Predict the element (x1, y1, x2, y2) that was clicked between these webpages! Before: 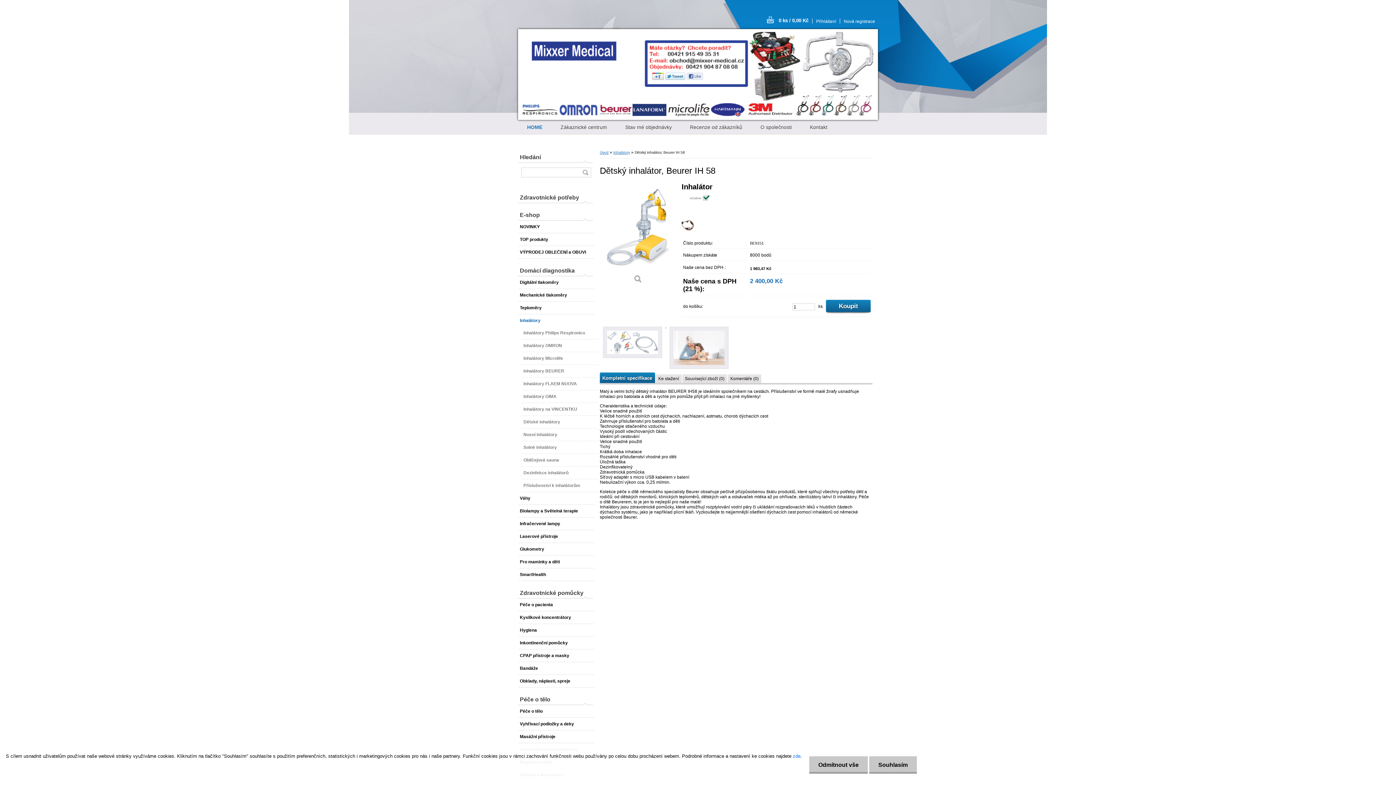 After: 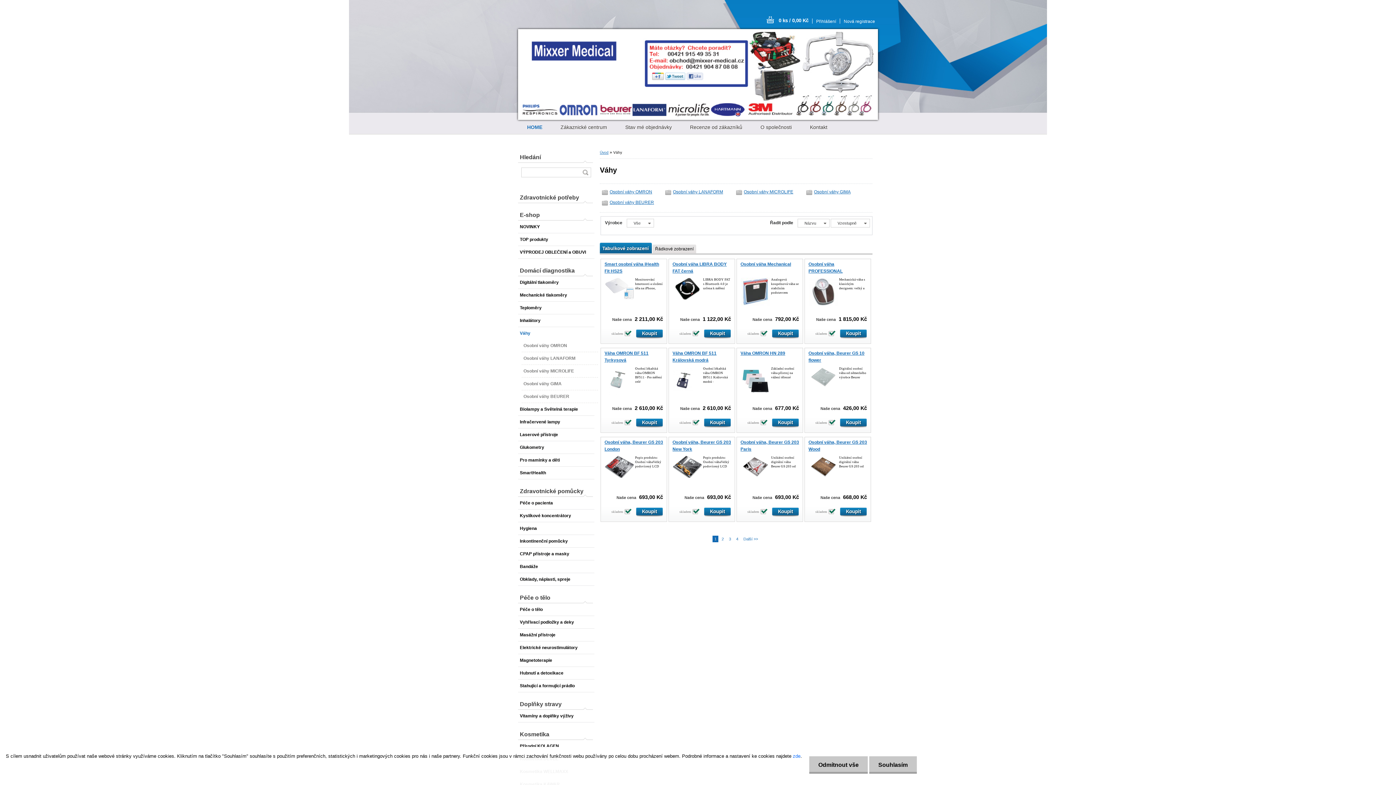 Action: label: Váhy bbox: (518, 492, 594, 505)